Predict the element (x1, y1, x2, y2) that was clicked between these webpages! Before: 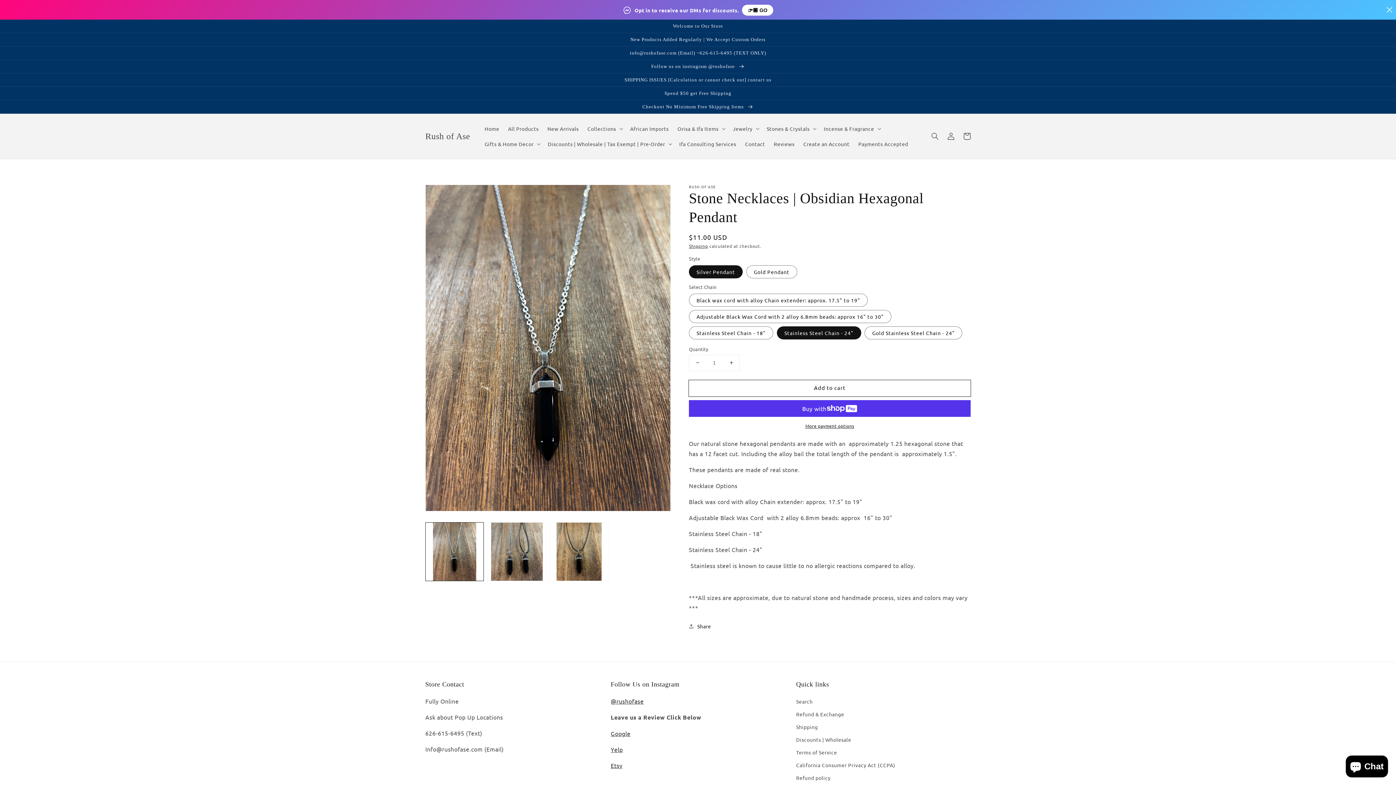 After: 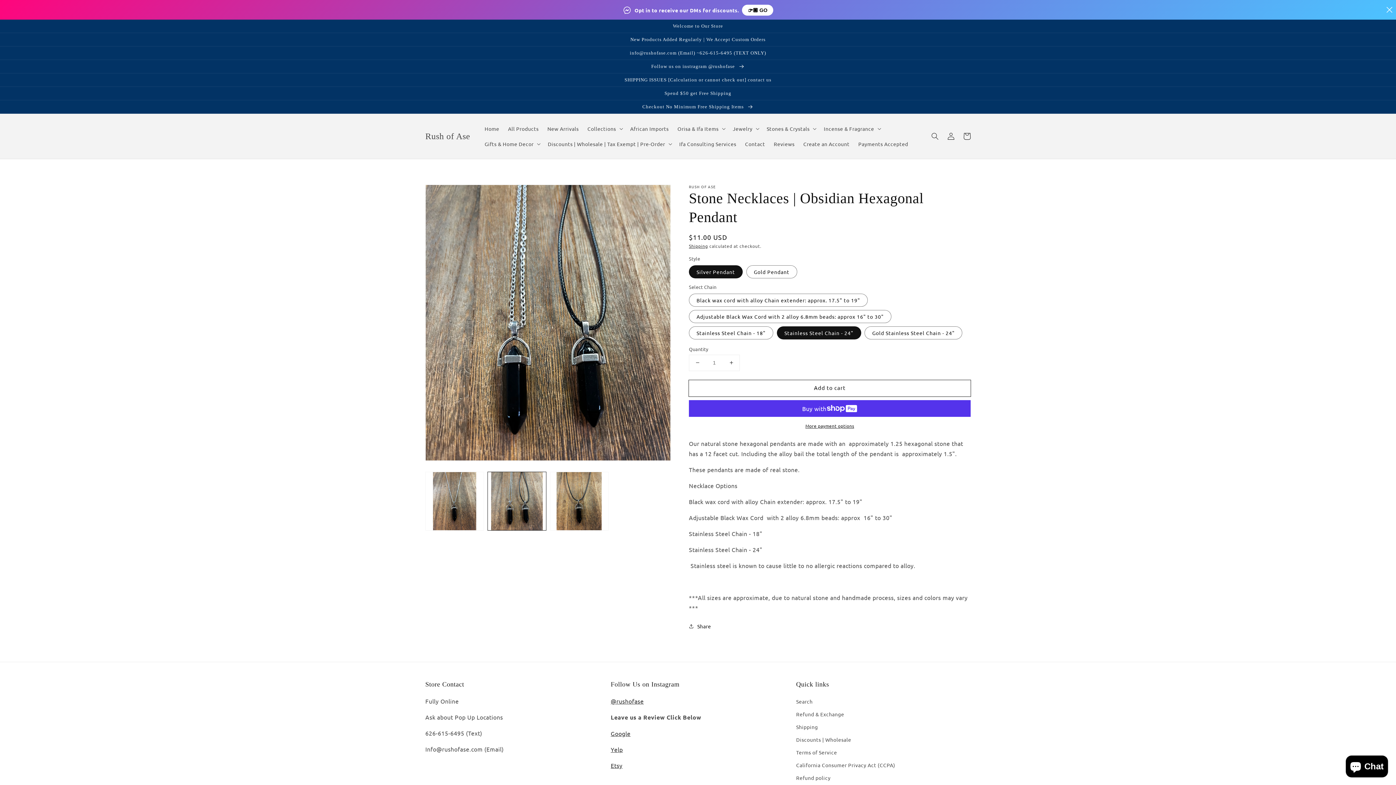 Action: label: Load image 2 in gallery view bbox: (487, 522, 546, 581)